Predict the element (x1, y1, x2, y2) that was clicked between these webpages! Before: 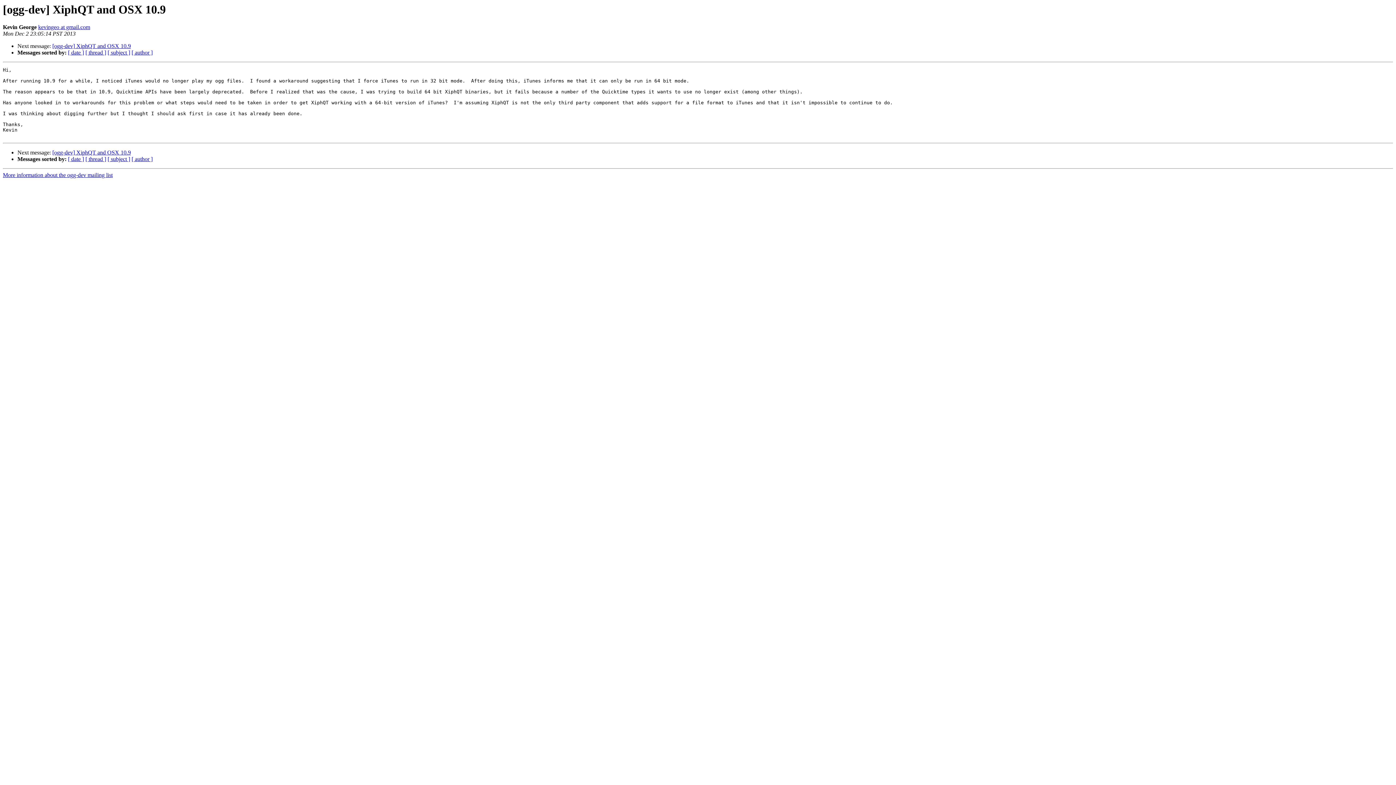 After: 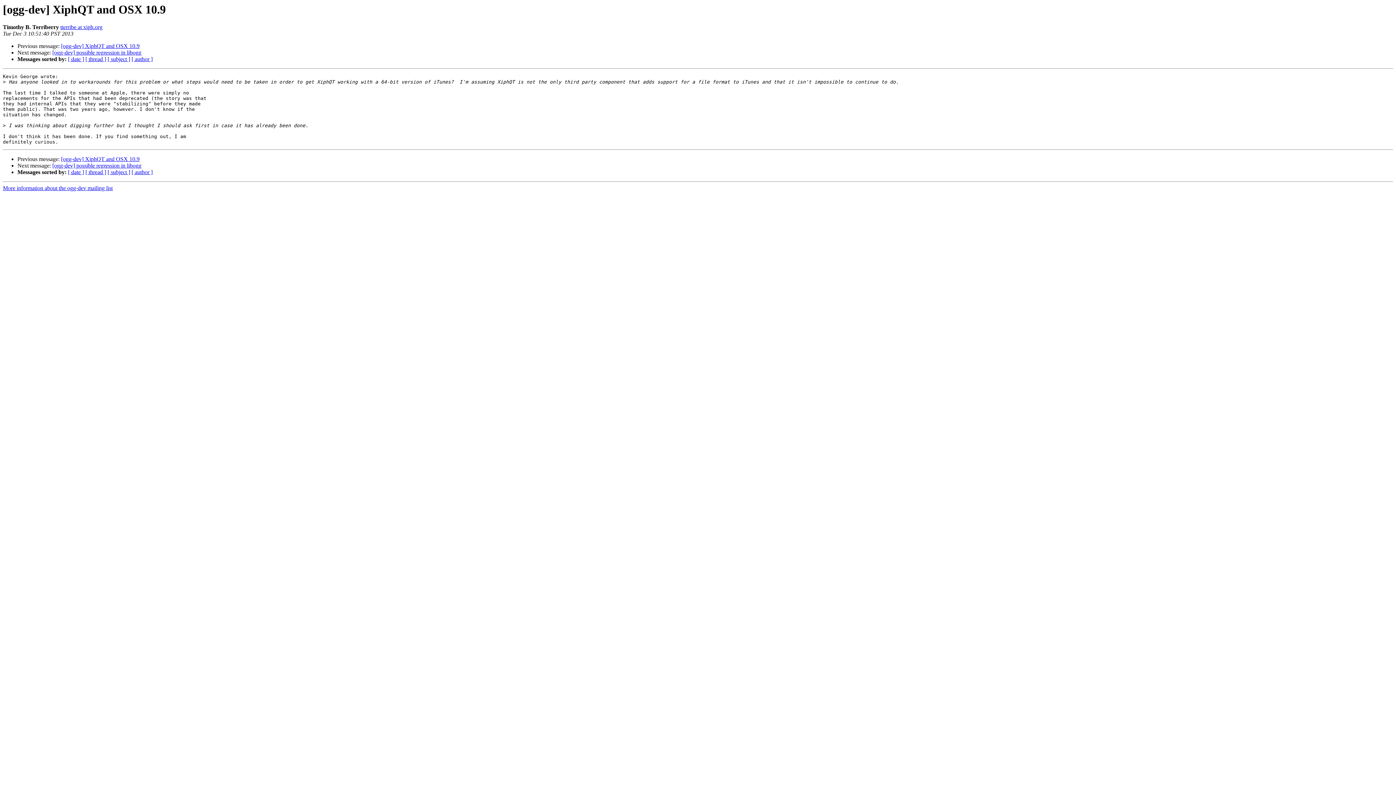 Action: label: [ogg-dev] XiphQT and OSX 10.9 bbox: (52, 149, 130, 155)